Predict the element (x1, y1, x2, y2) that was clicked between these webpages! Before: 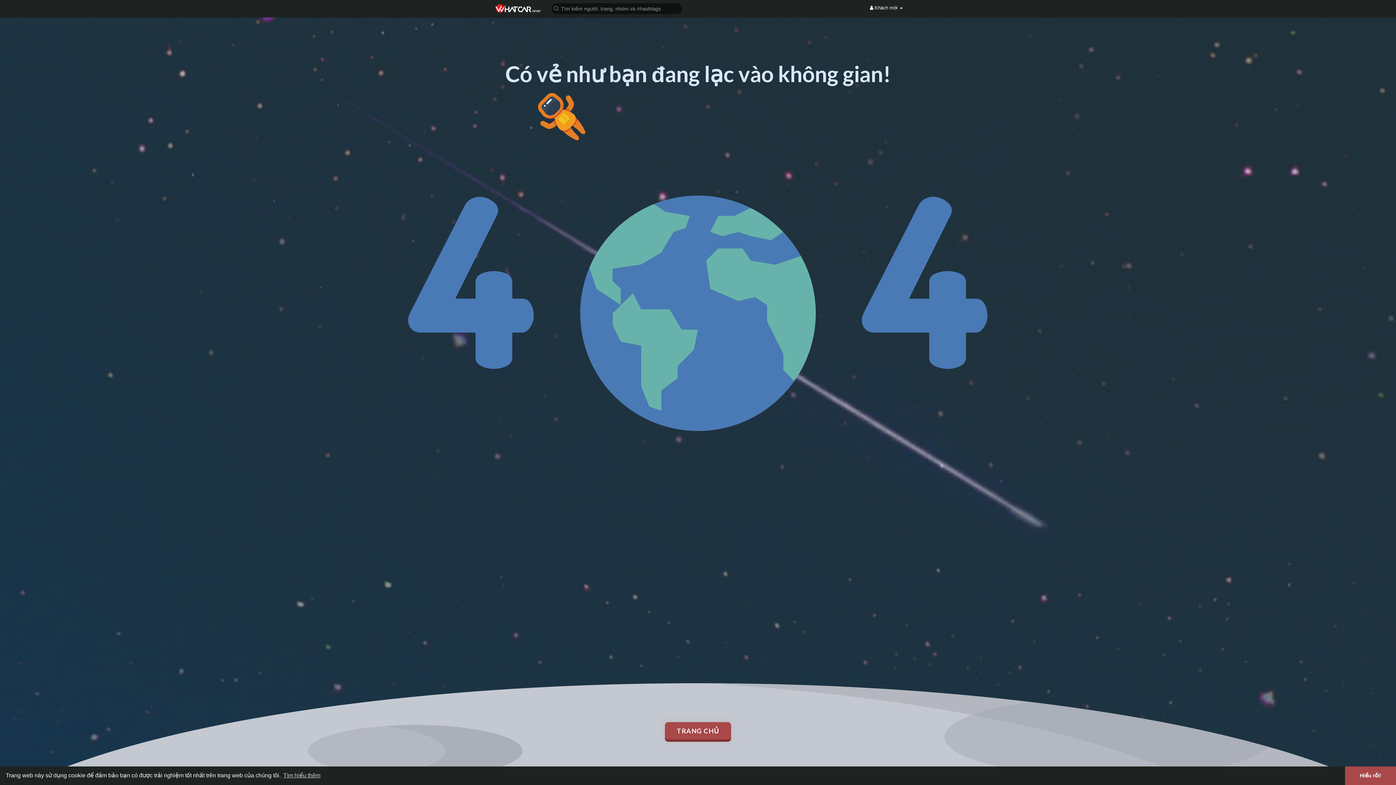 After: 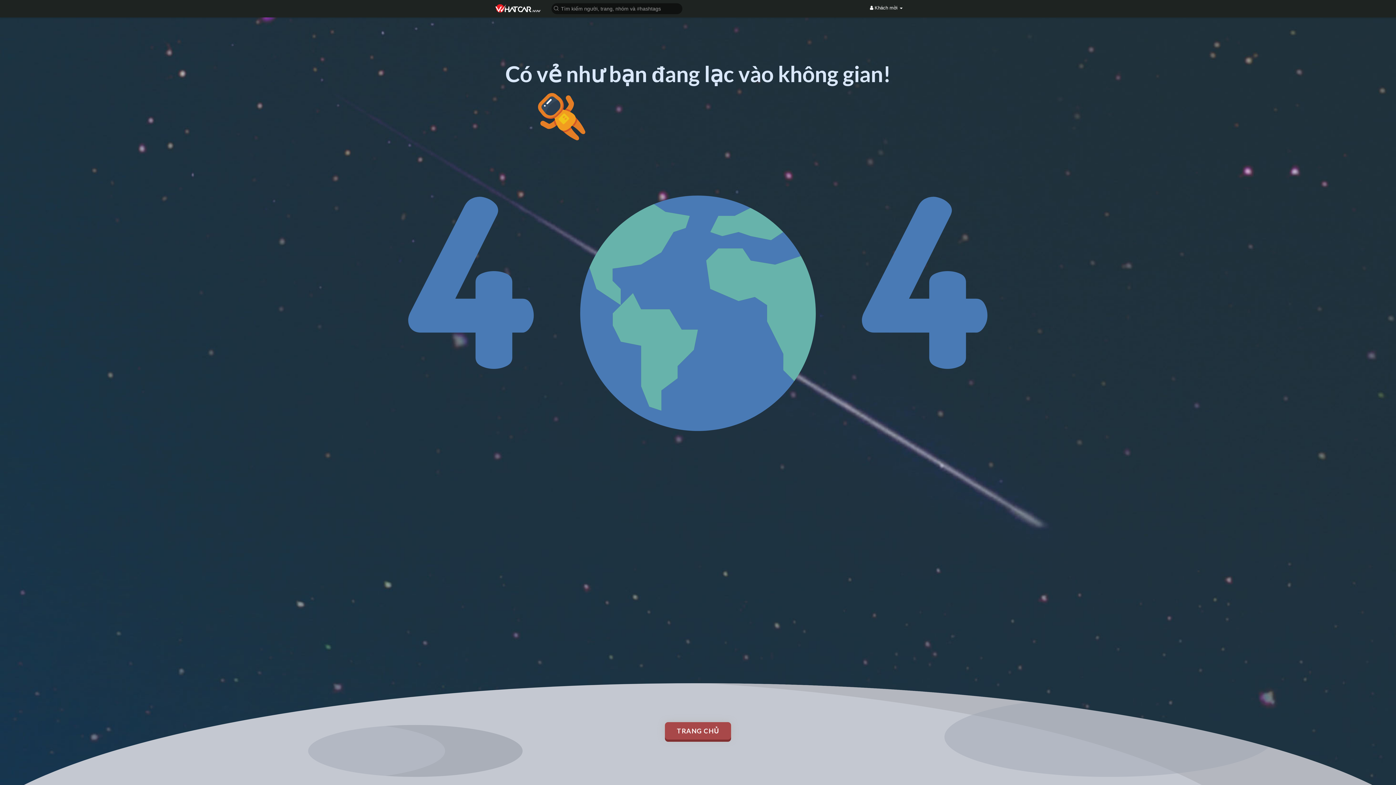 Action: bbox: (1345, 766, 1396, 785) label: dismiss cookie message